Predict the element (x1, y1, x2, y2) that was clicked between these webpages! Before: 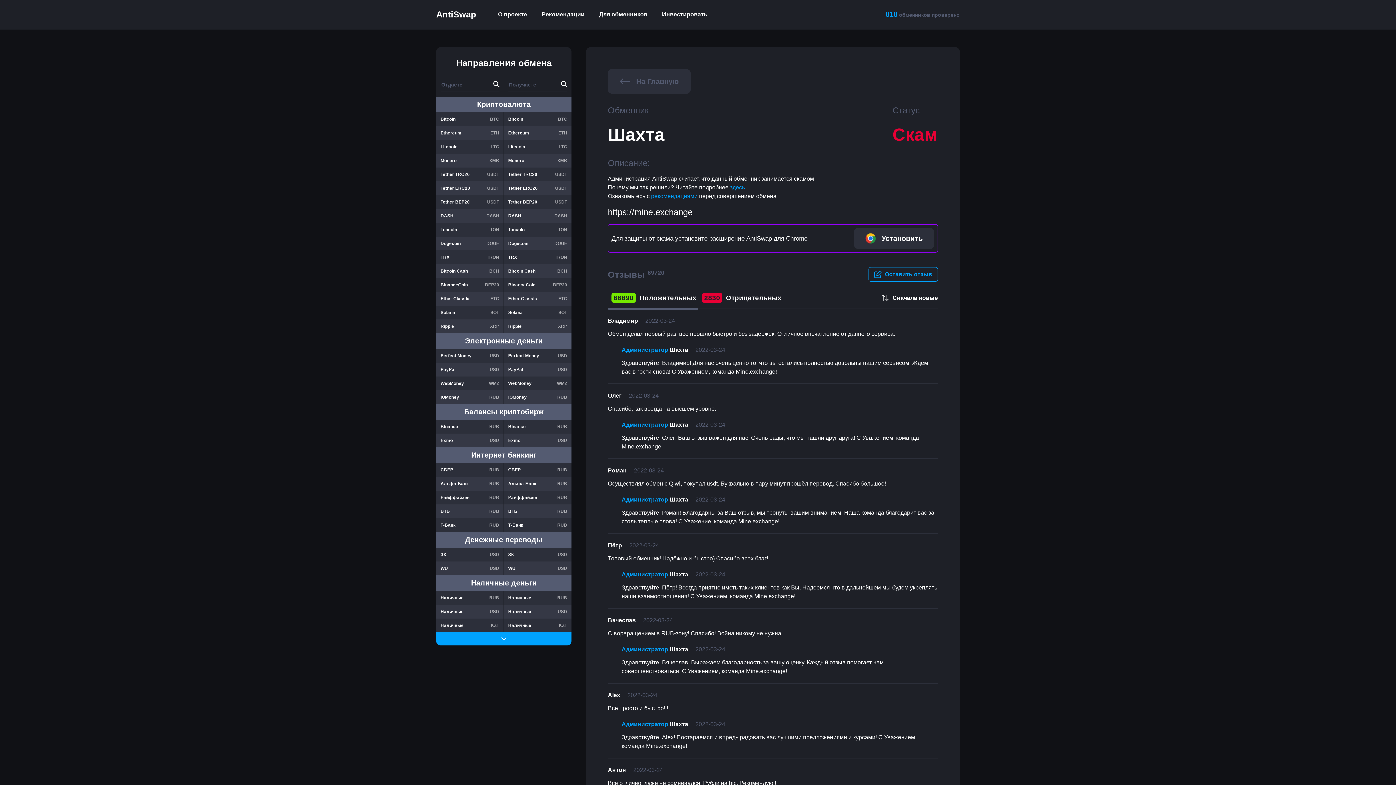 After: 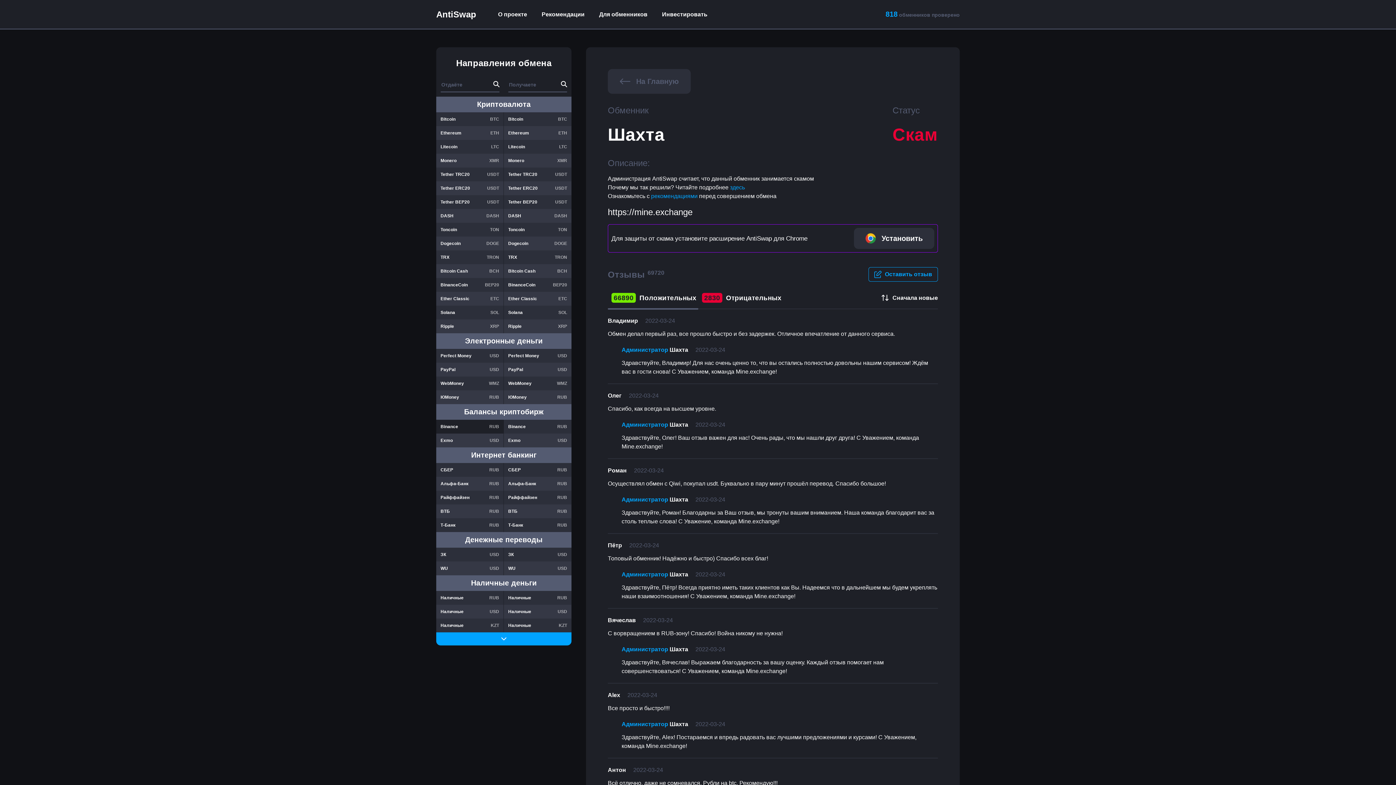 Action: label: Binance
RUB bbox: (436, 420, 503, 433)